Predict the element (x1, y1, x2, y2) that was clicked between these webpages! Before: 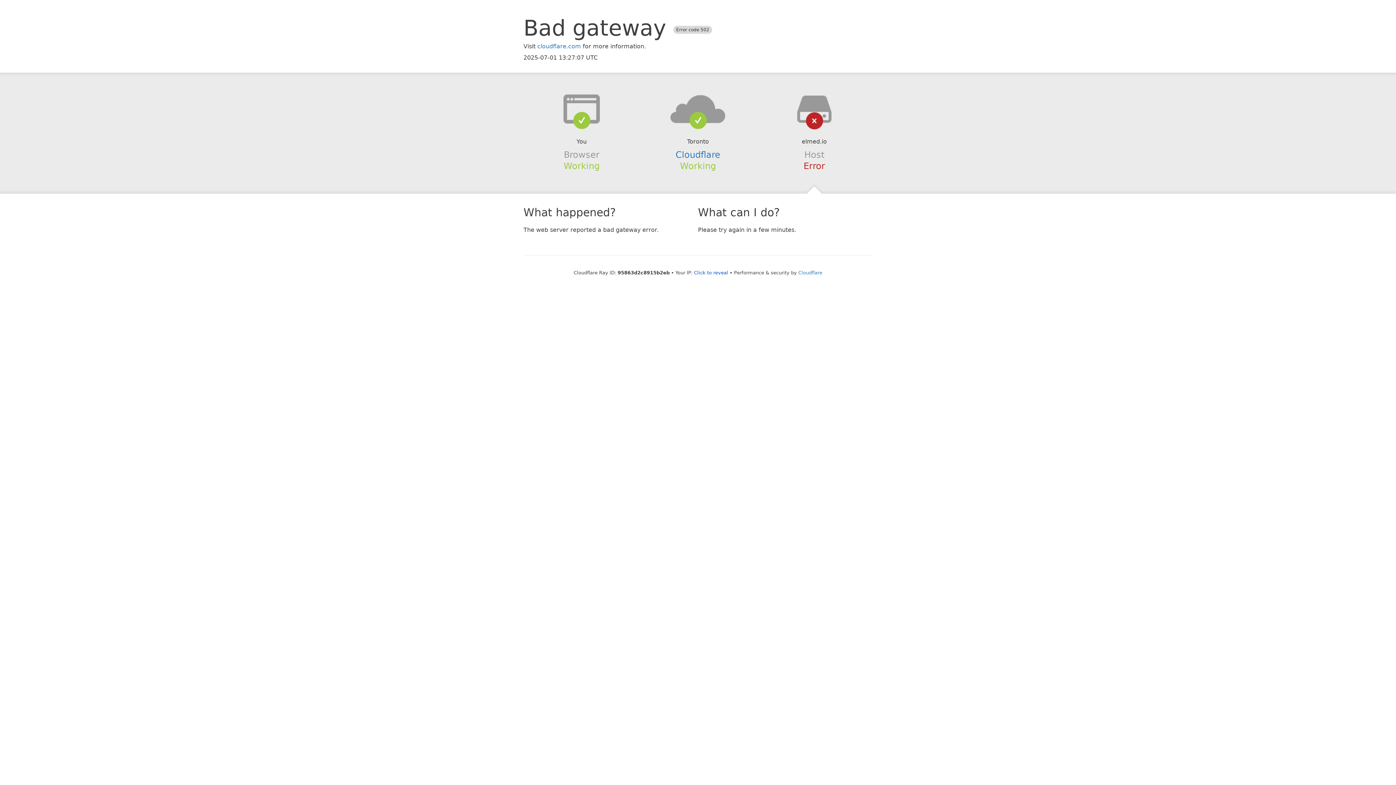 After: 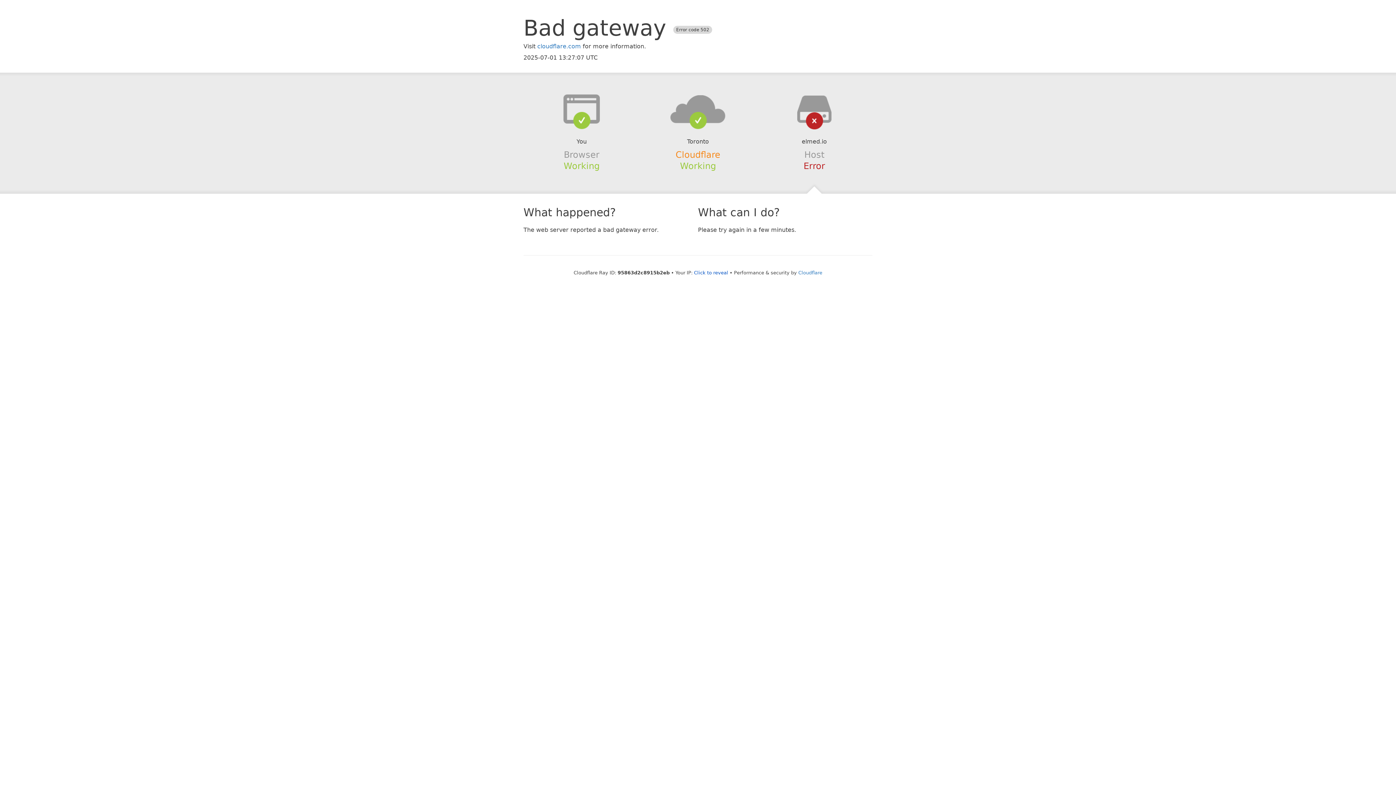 Action: bbox: (675, 149, 720, 159) label: Cloudflare